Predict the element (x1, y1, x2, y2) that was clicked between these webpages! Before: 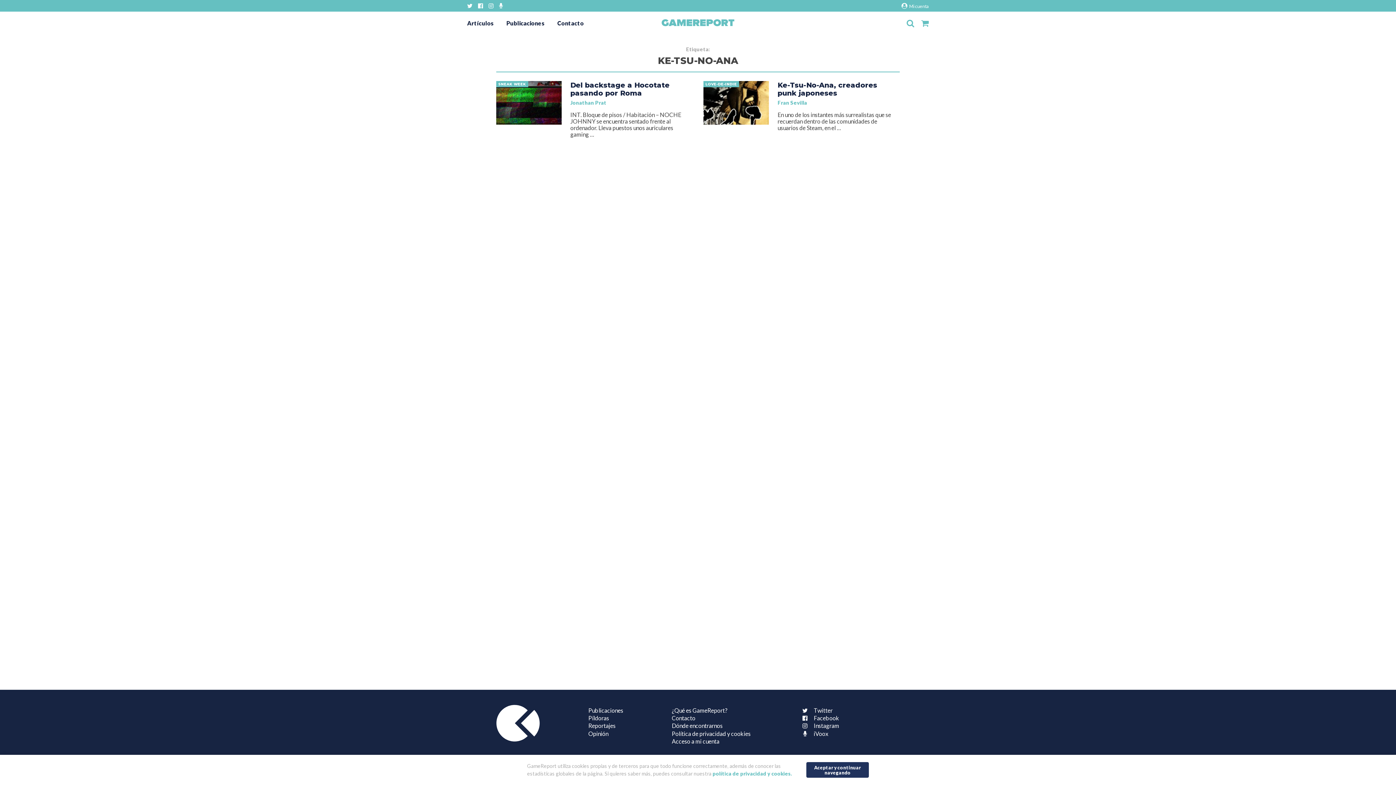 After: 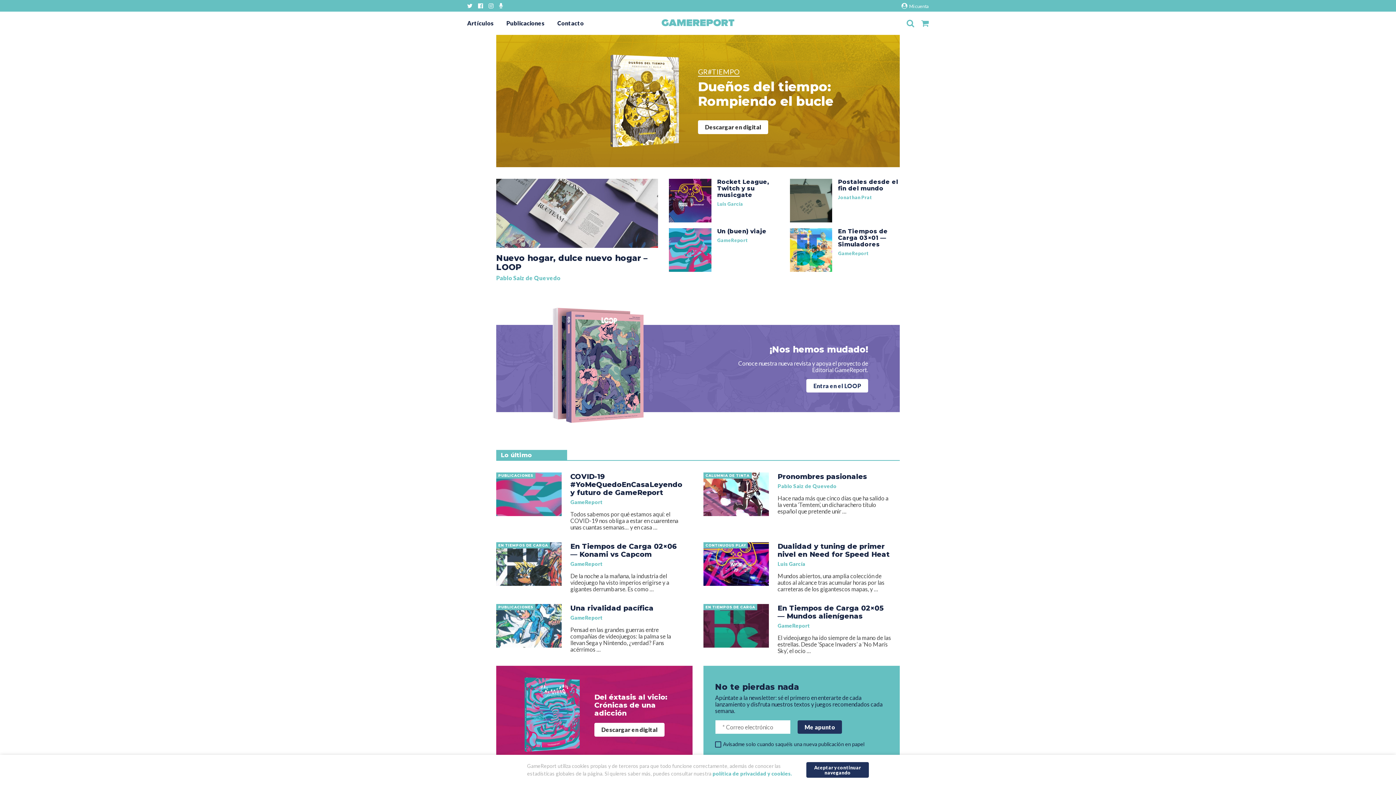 Action: bbox: (661, 19, 734, 27)